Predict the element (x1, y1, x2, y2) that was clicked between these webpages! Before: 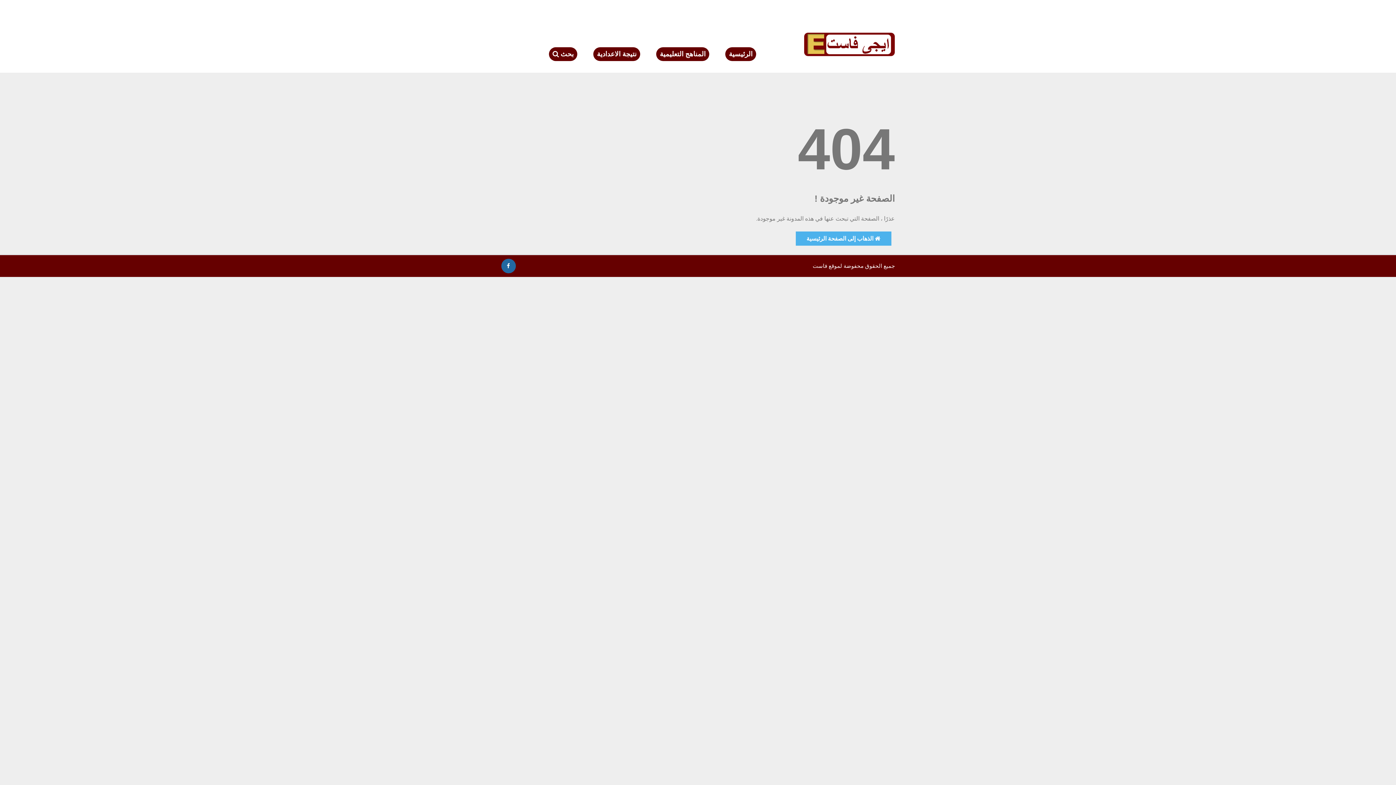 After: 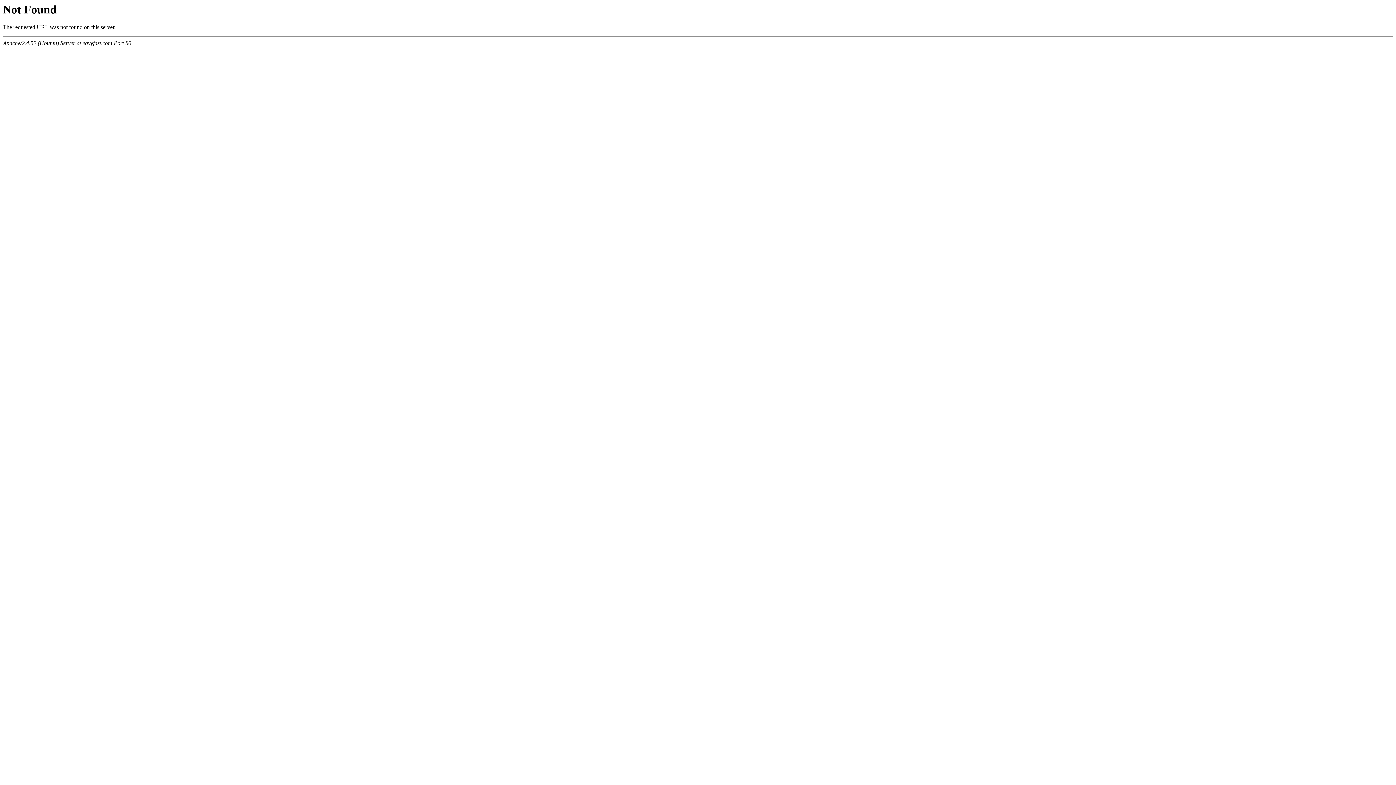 Action: label: نتيجة الاعدادية bbox: (597, 50, 636, 57)